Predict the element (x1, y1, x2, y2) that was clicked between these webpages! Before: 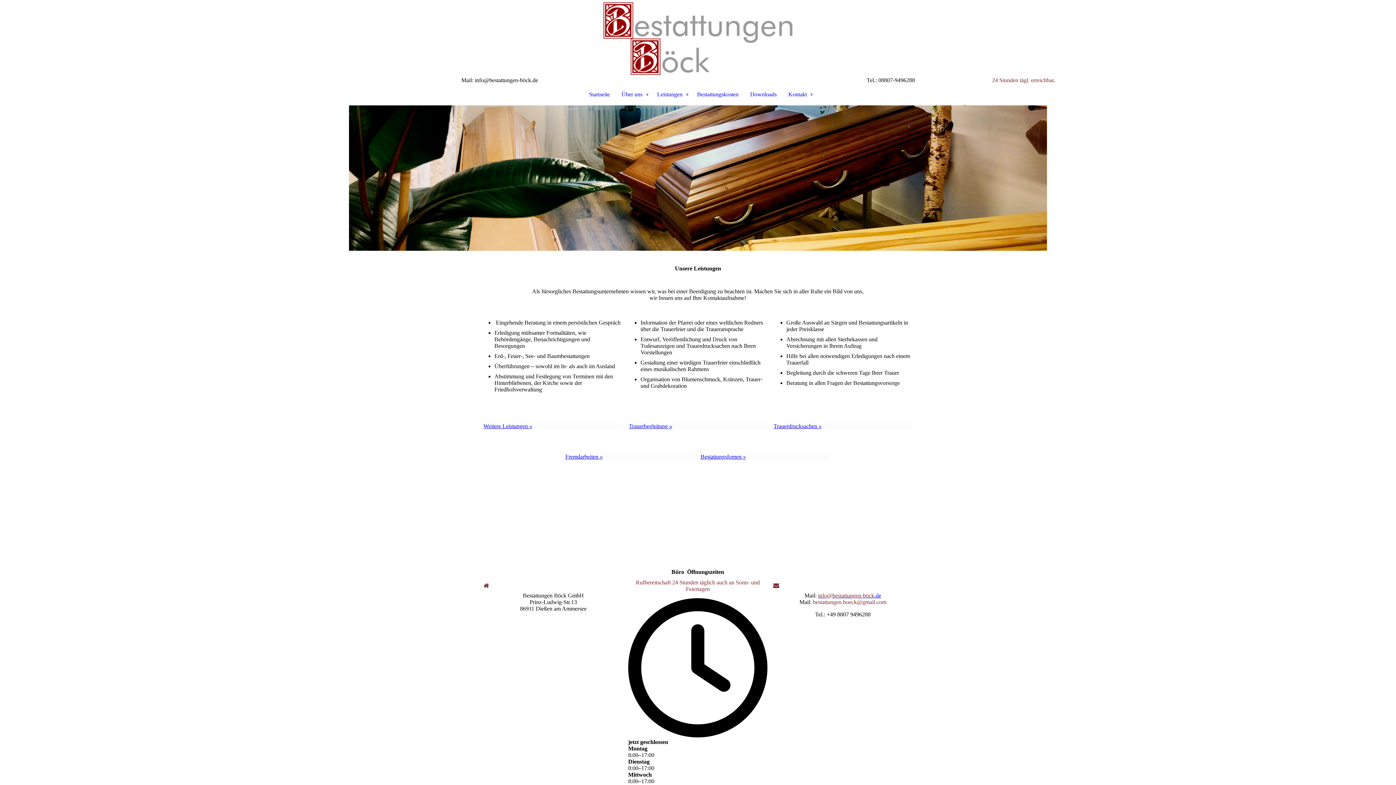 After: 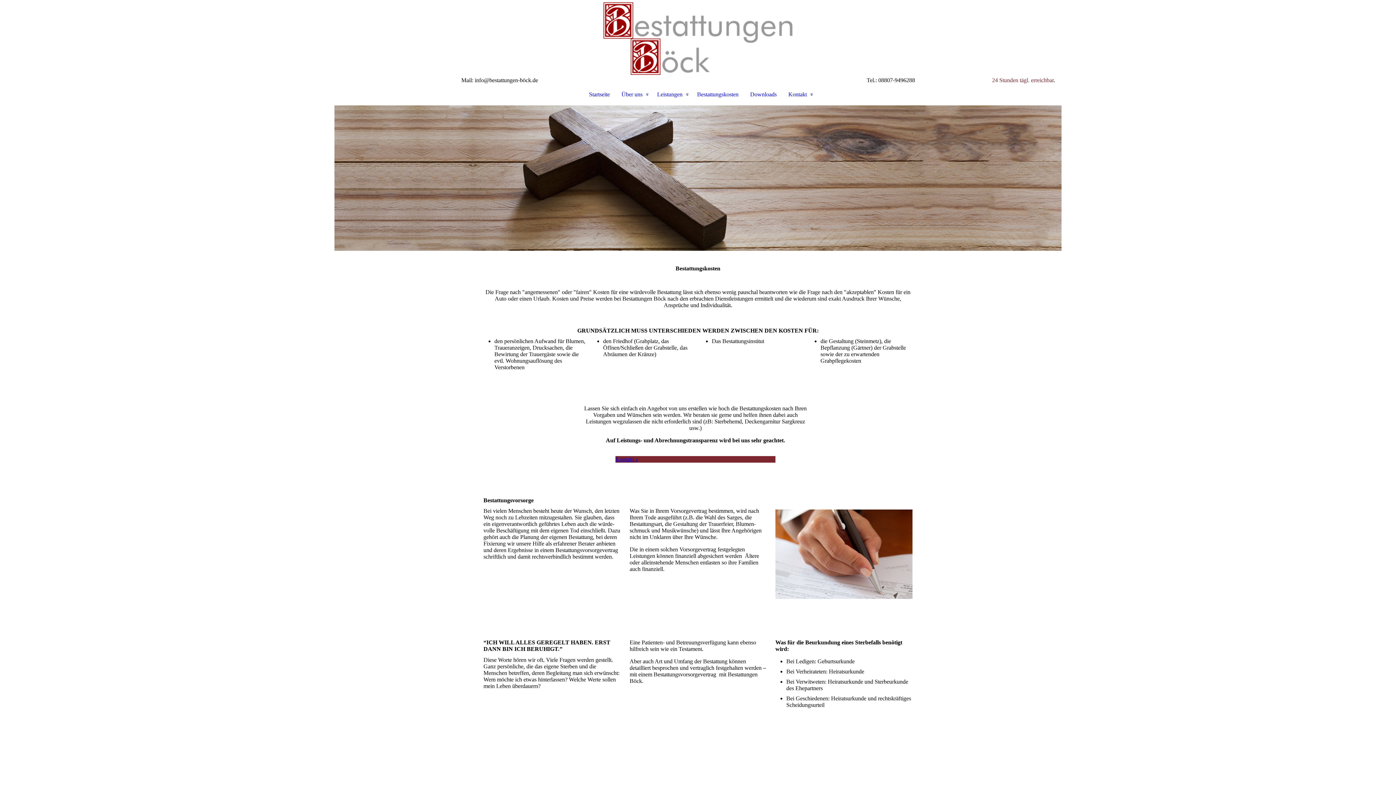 Action: label: Bestattungskosten bbox: (691, 89, 744, 99)